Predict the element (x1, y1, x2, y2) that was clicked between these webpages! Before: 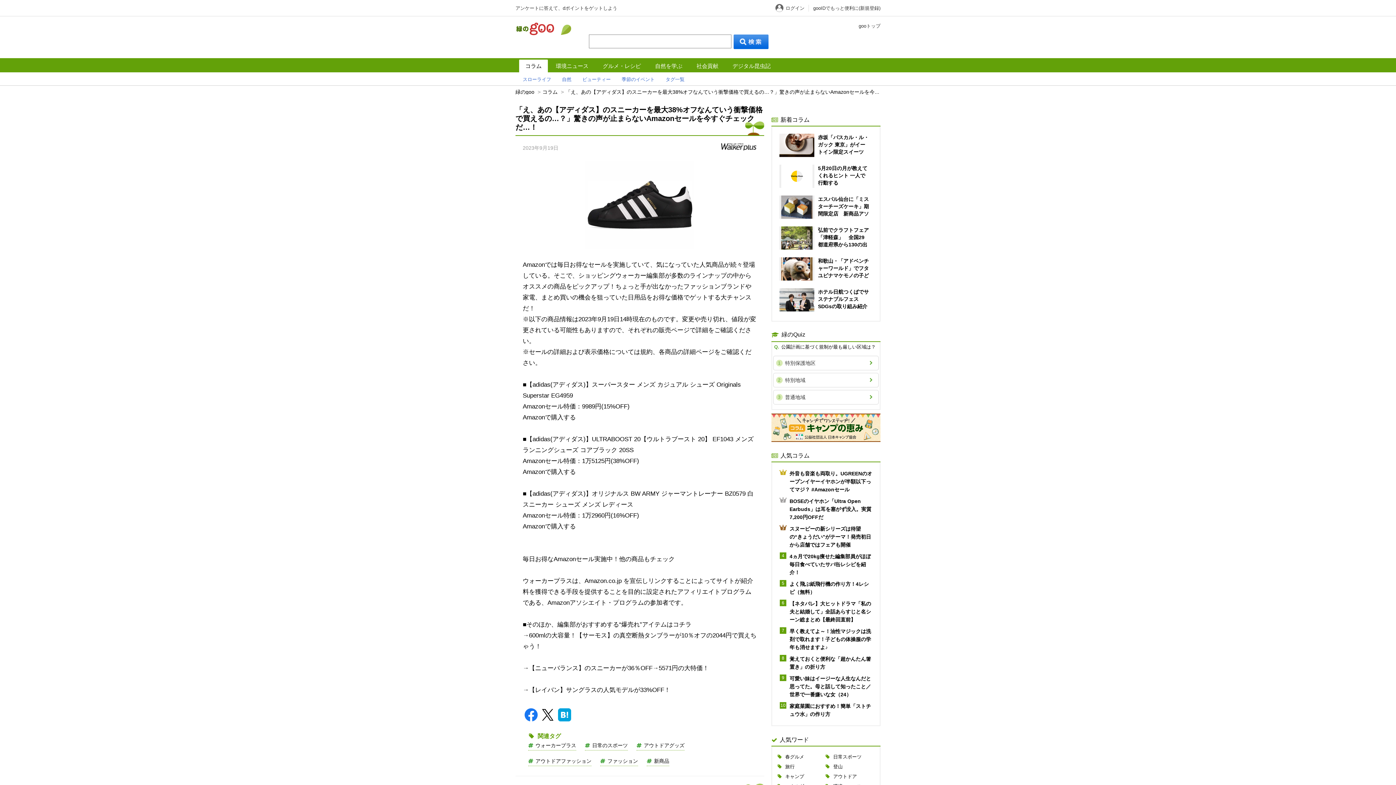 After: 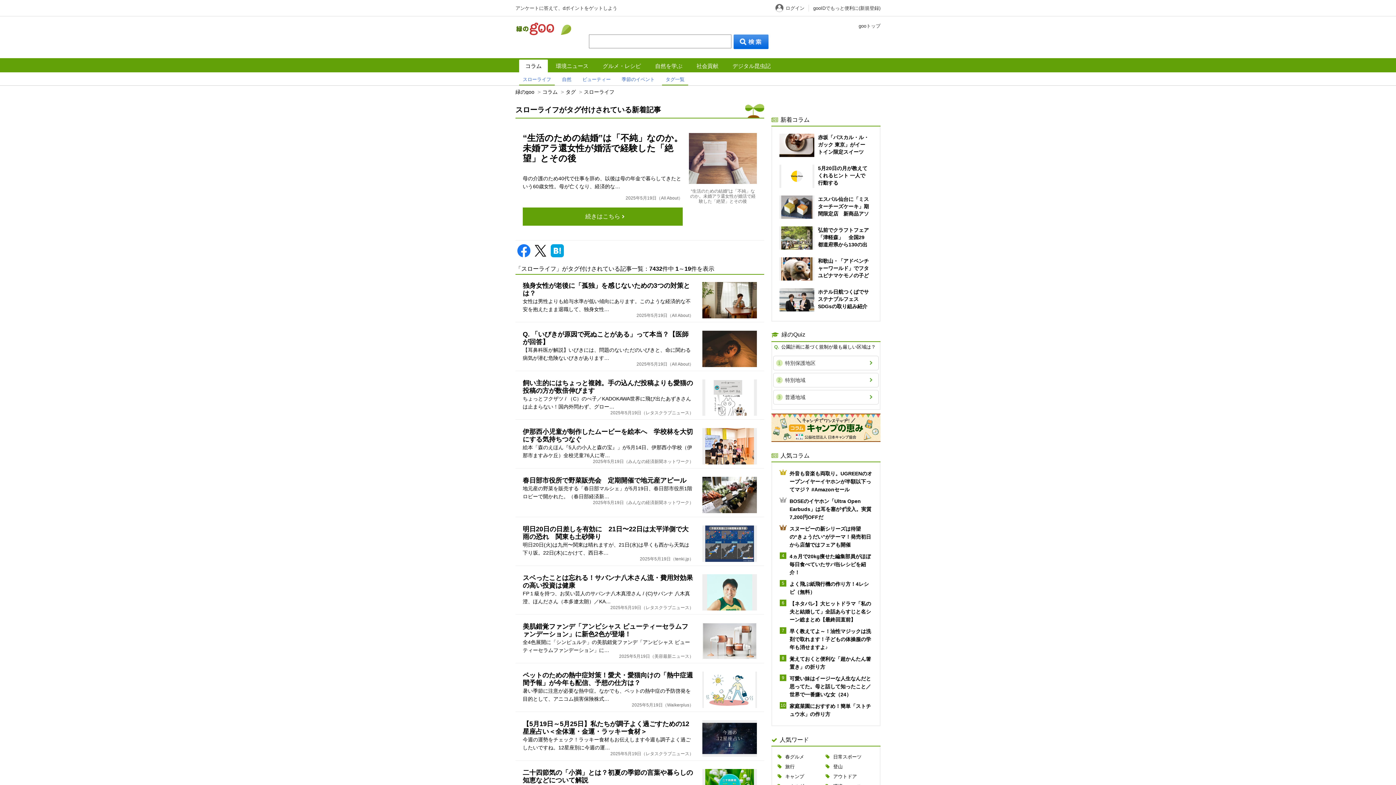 Action: bbox: (519, 73, 554, 85) label: スローライフ